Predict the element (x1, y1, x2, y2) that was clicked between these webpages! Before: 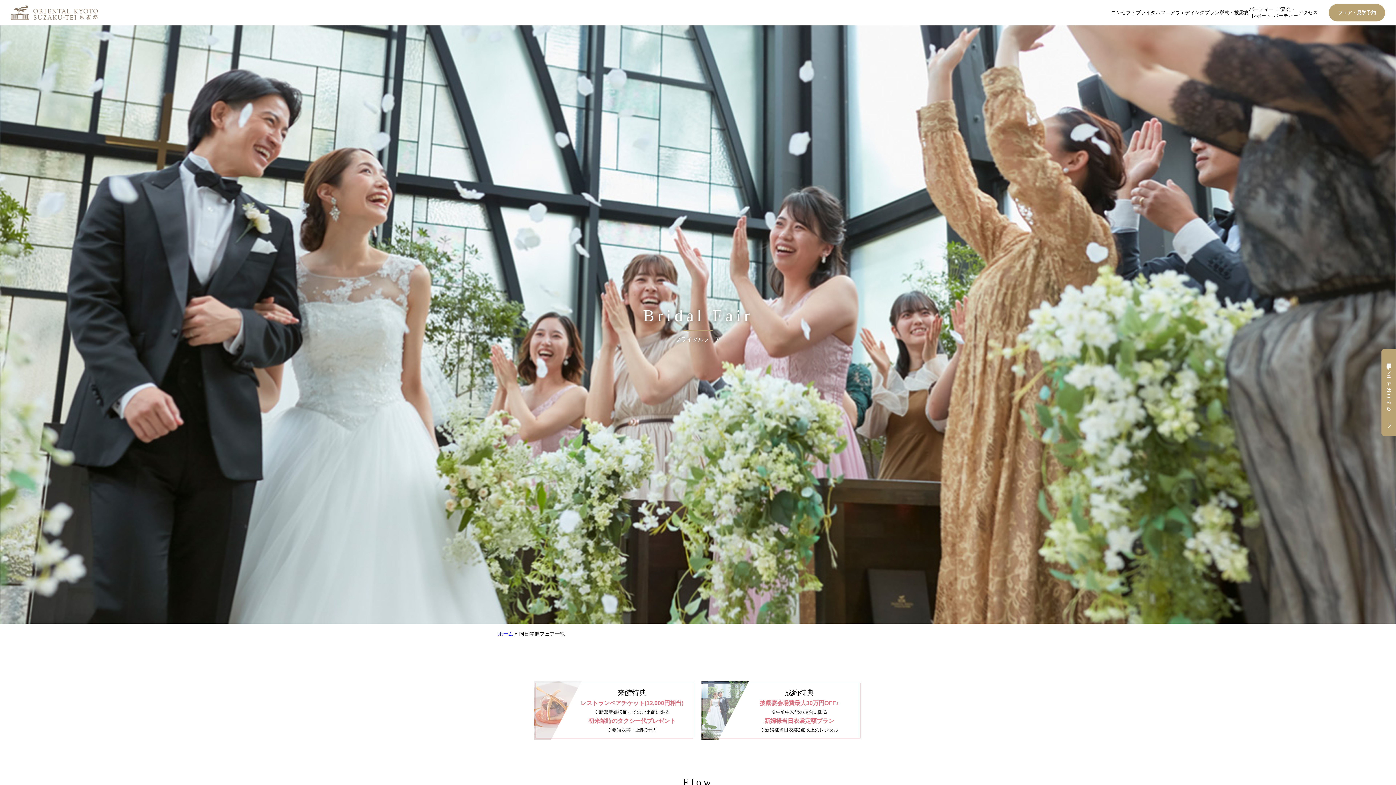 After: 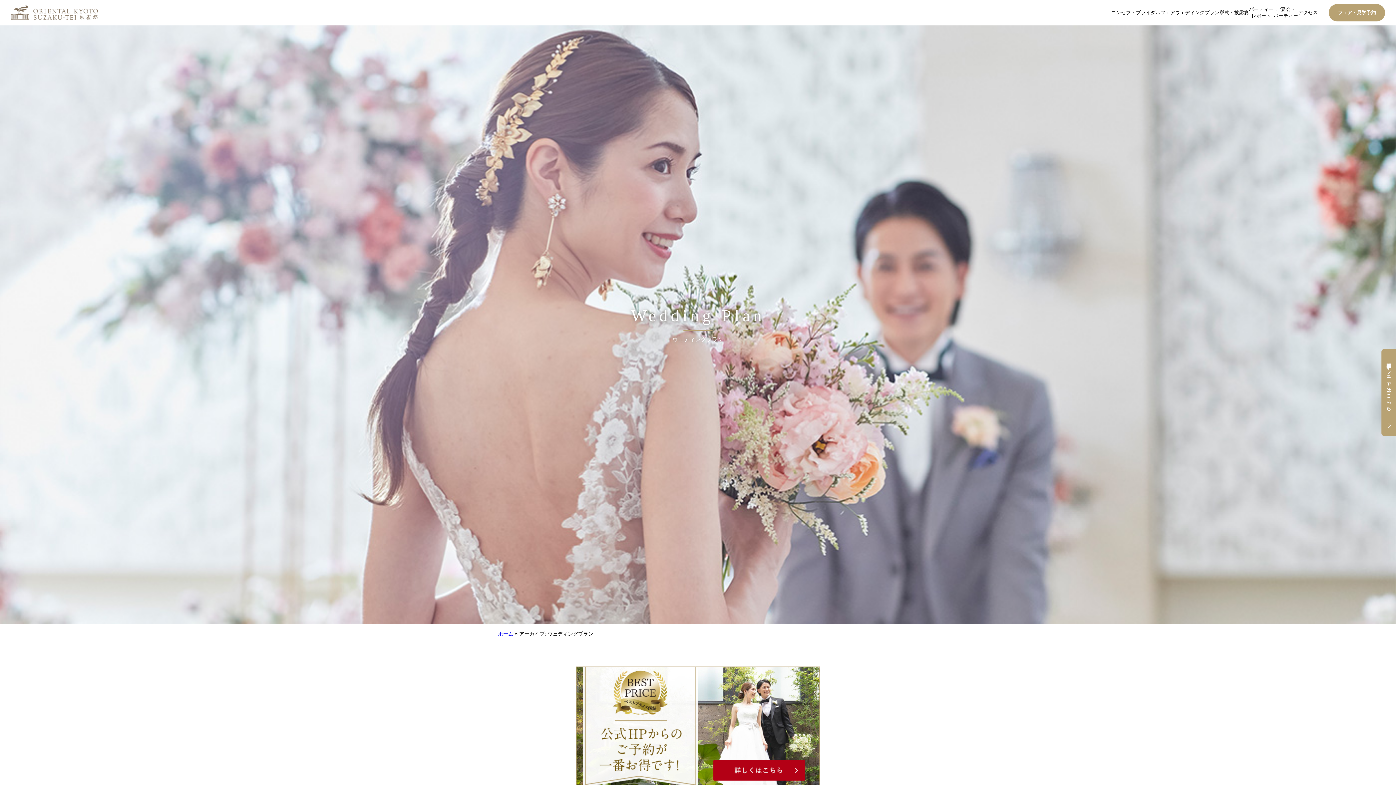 Action: bbox: (1175, 9, 1219, 18) label: ウェディングプラン